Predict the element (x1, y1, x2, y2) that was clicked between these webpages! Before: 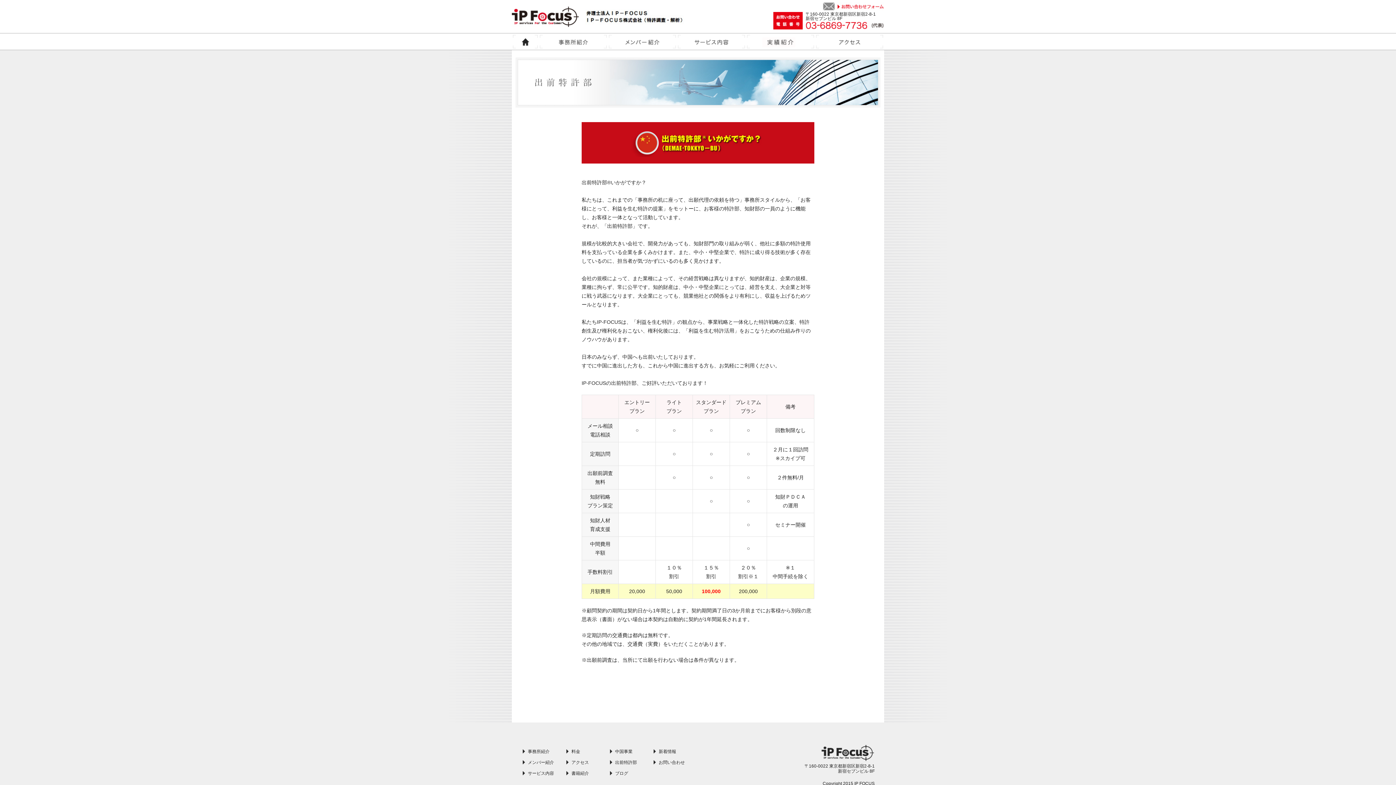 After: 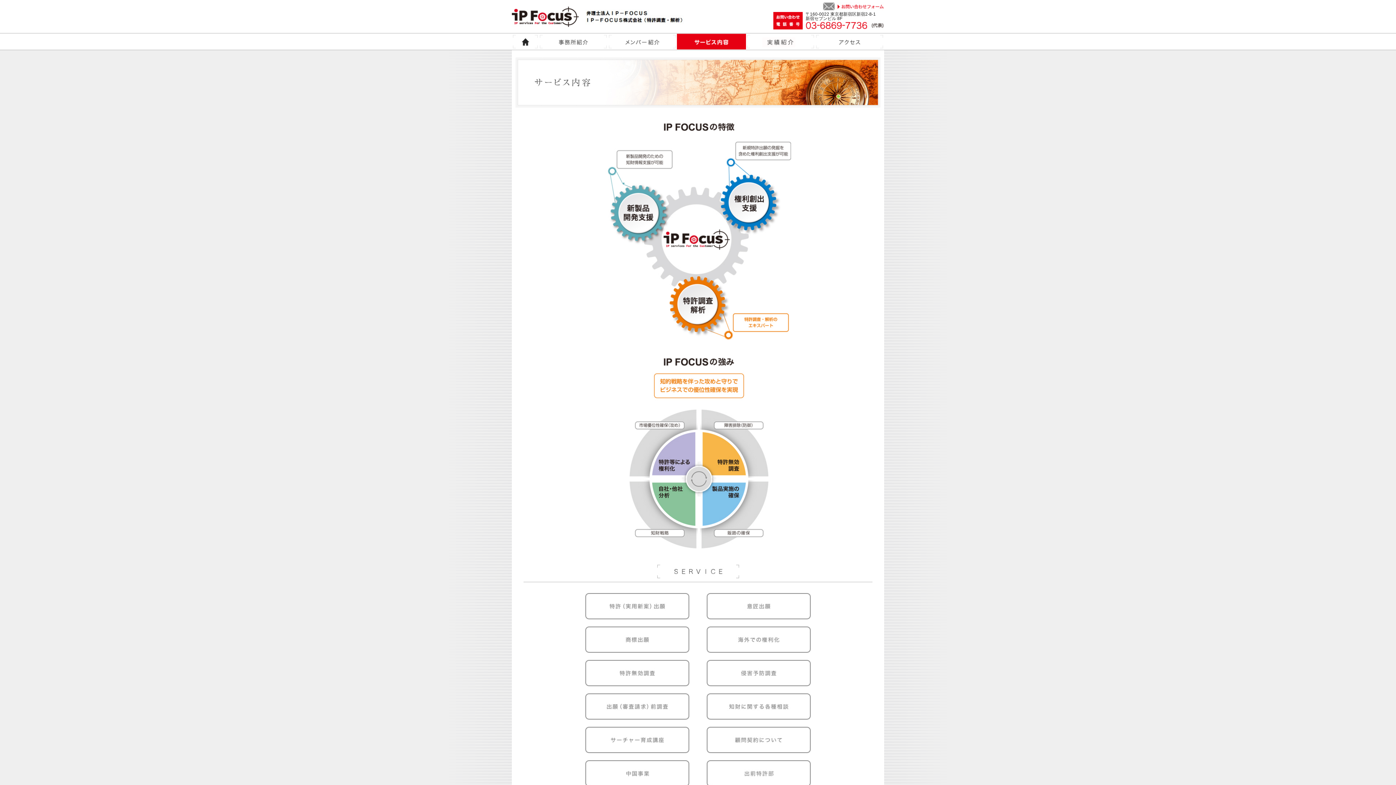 Action: bbox: (528, 771, 554, 776) label: サービス内容